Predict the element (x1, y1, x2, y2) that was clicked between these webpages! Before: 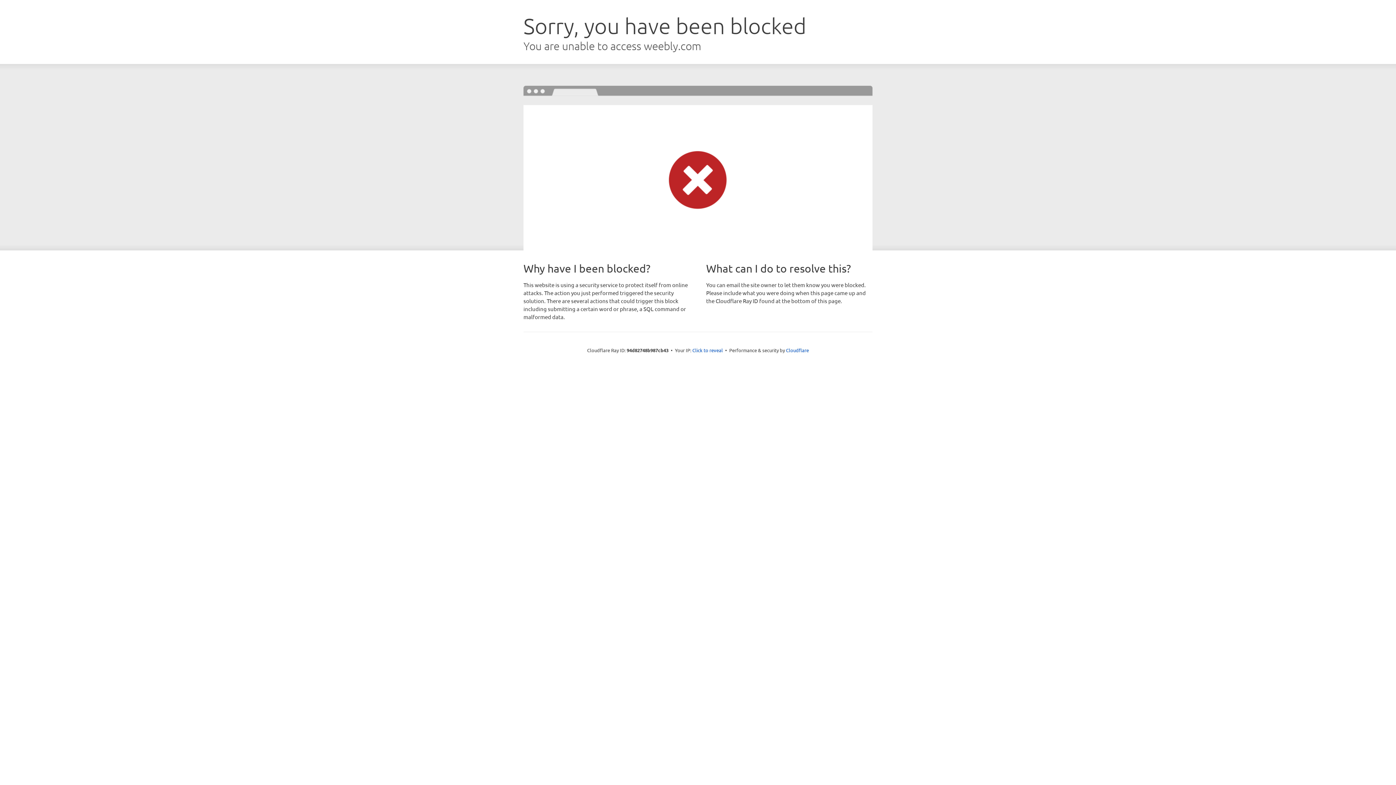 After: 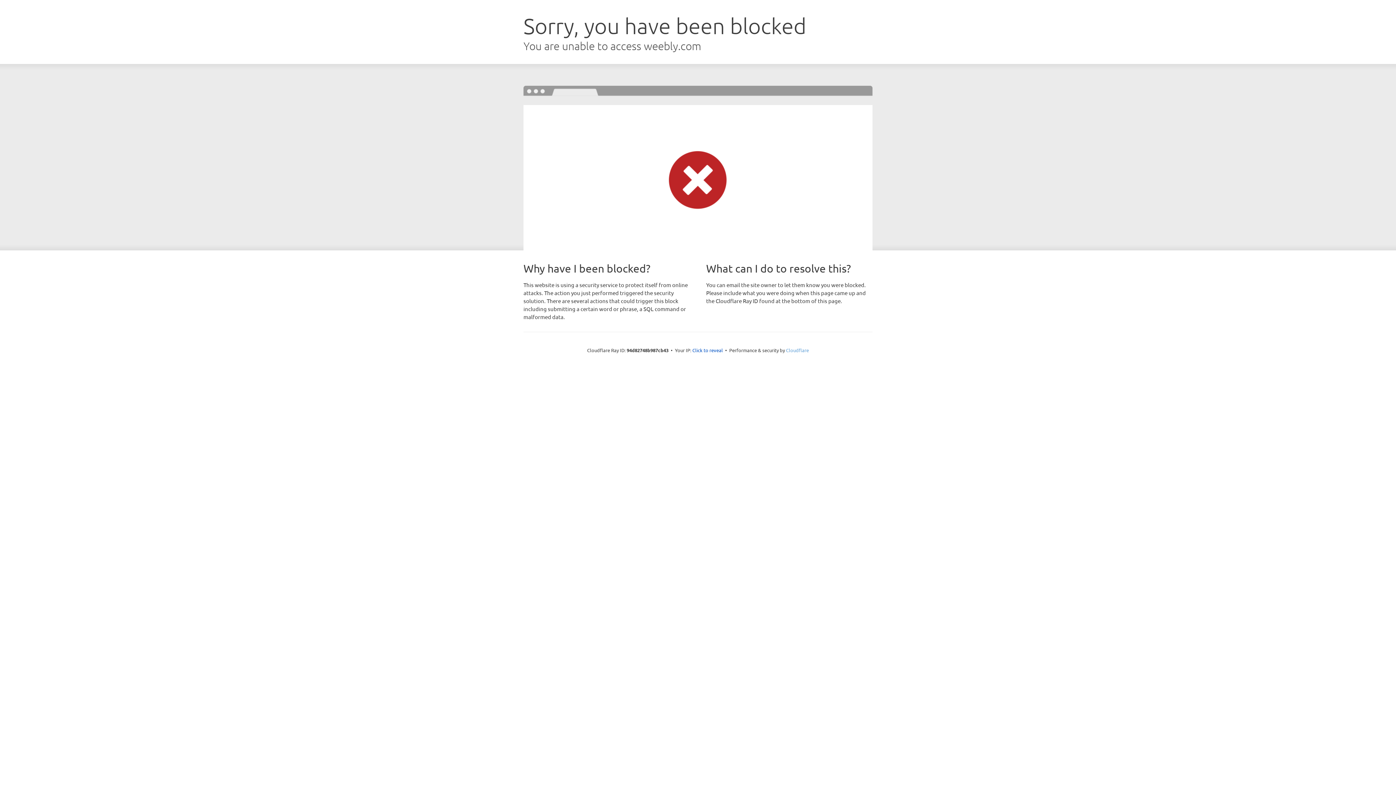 Action: bbox: (786, 347, 809, 353) label: Cloudflare